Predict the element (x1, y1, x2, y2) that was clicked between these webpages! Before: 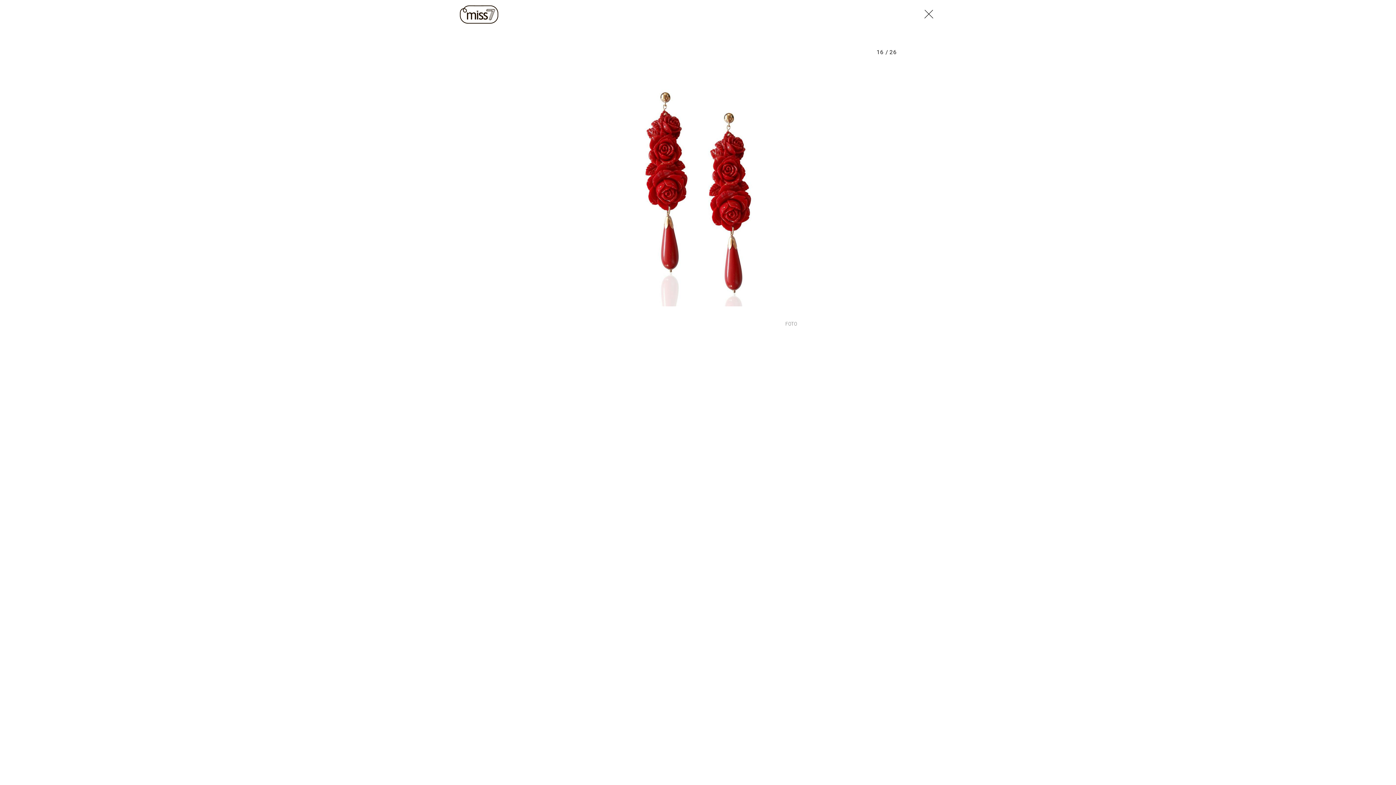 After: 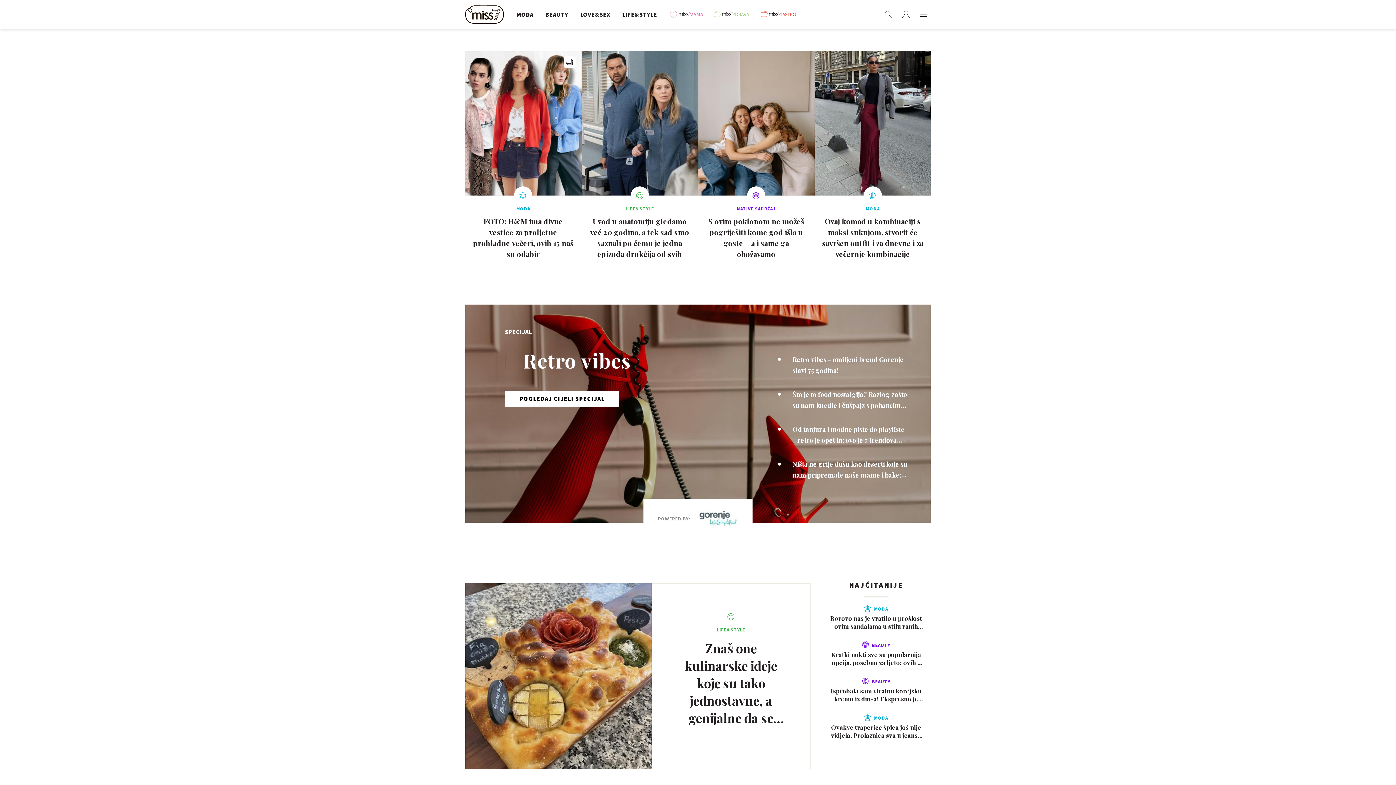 Action: bbox: (460, 0, 502, 29)